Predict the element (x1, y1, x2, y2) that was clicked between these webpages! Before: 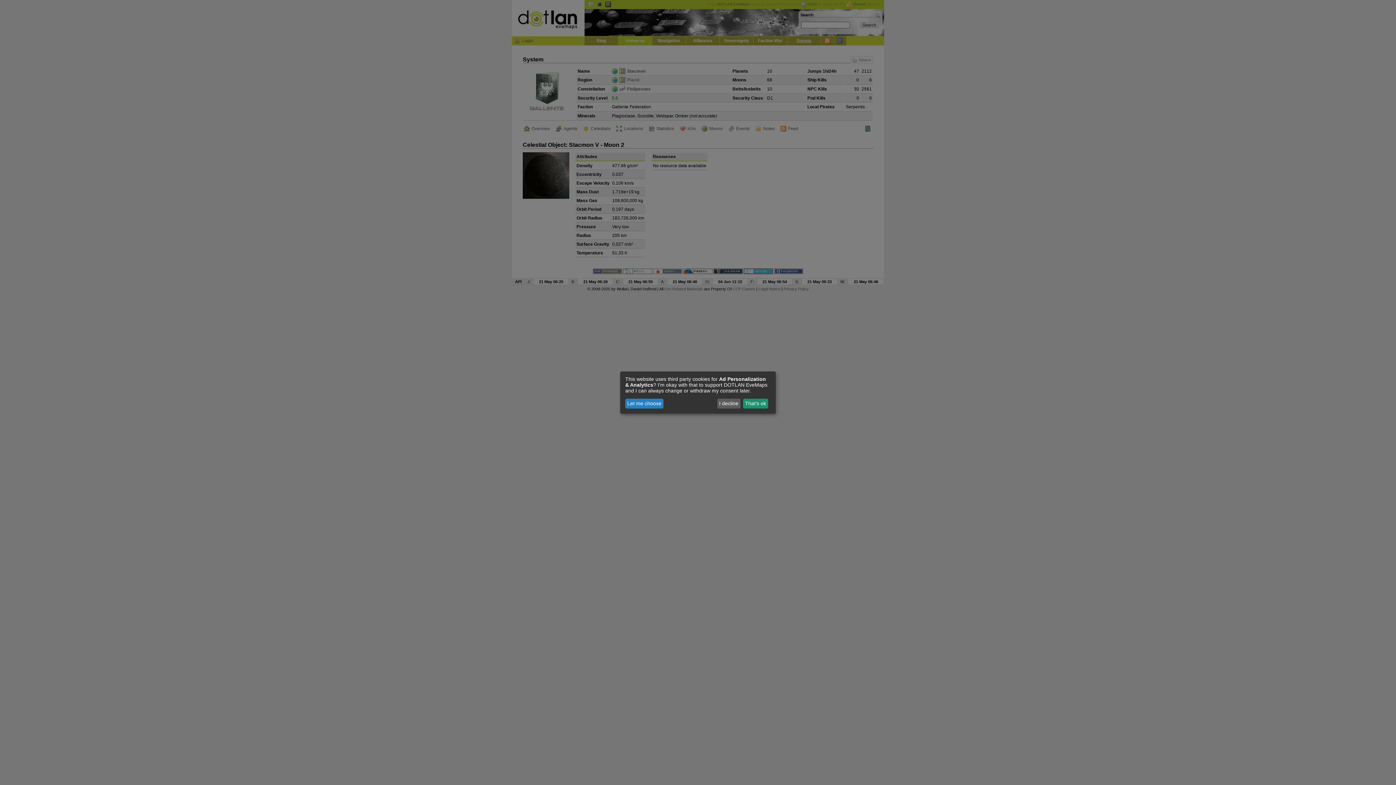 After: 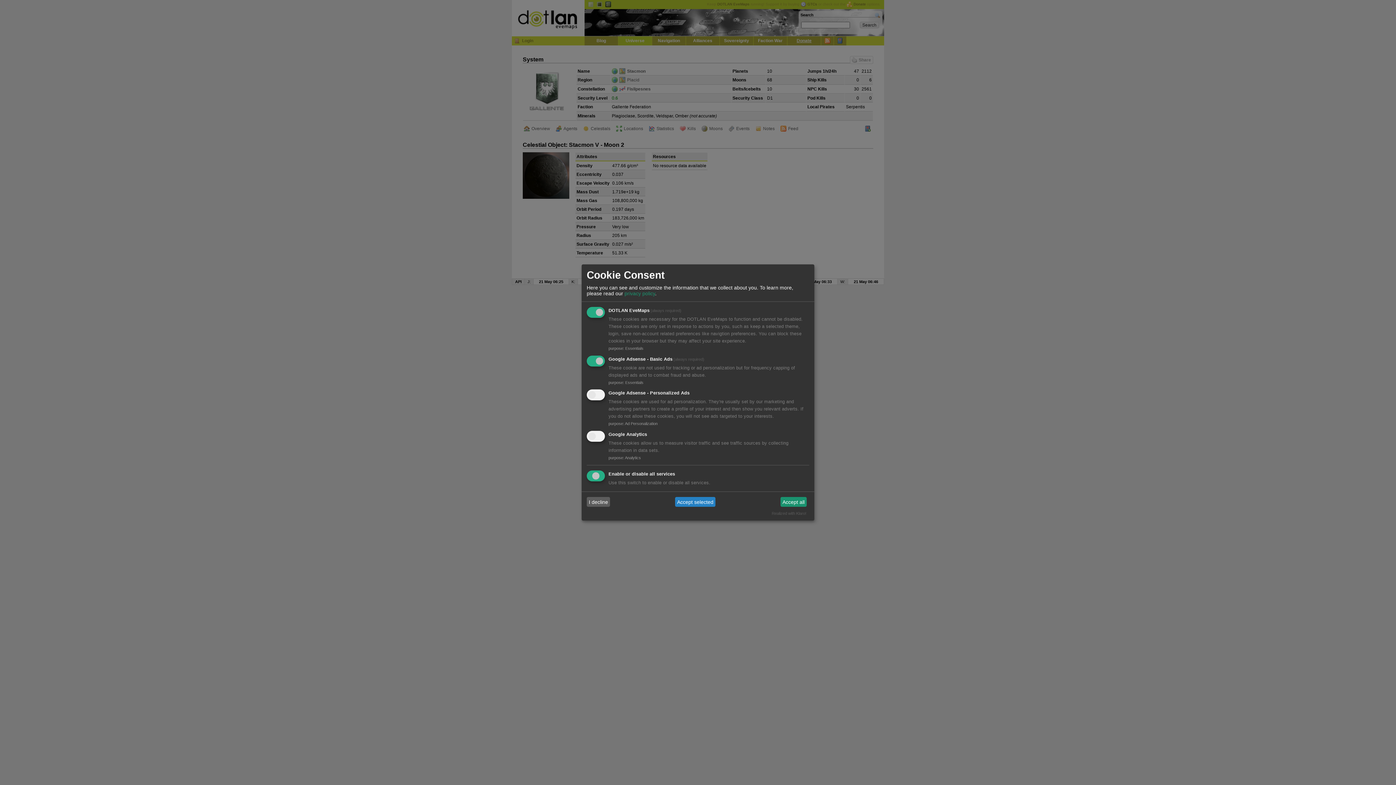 Action: bbox: (625, 398, 663, 408) label: Let me choose